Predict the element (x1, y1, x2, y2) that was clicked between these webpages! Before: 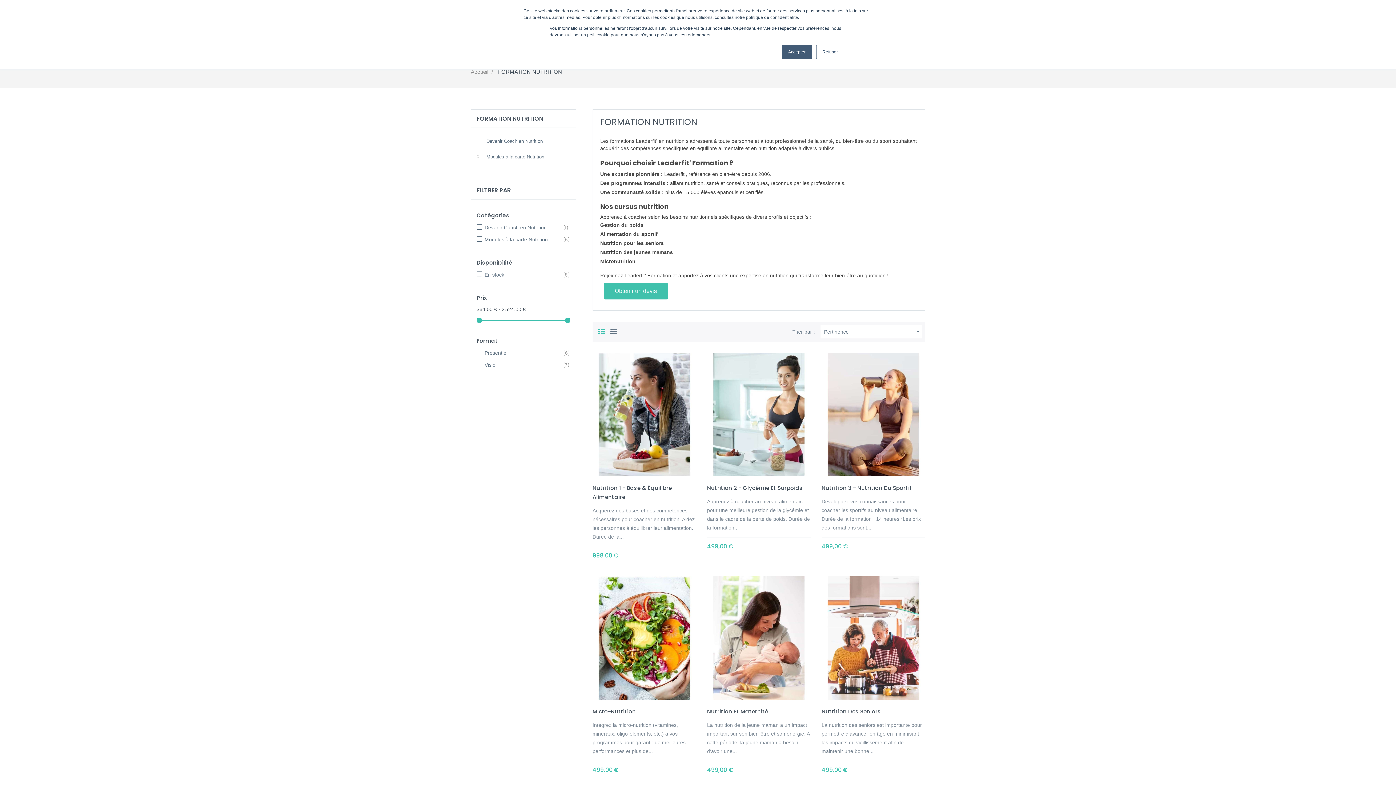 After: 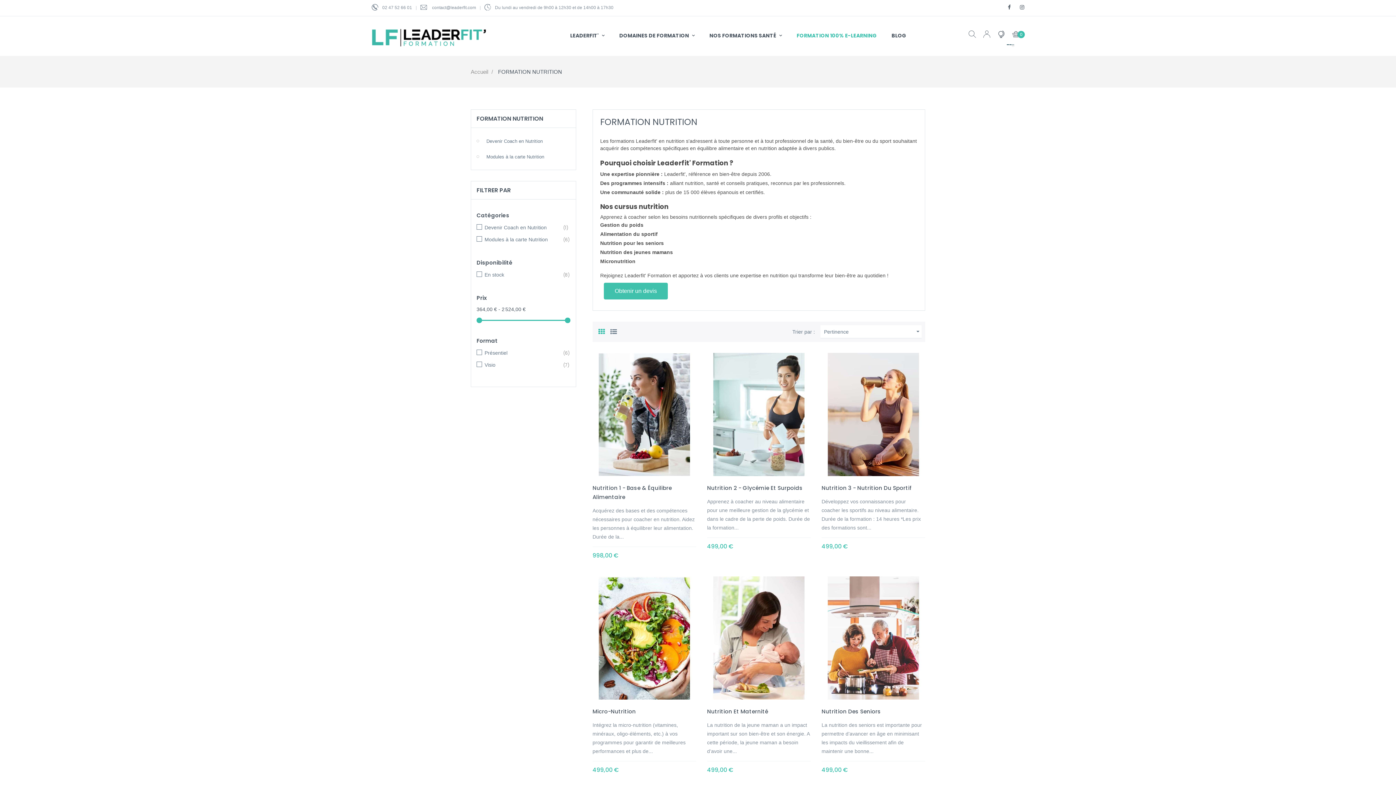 Action: label: Accepter bbox: (782, 44, 812, 59)